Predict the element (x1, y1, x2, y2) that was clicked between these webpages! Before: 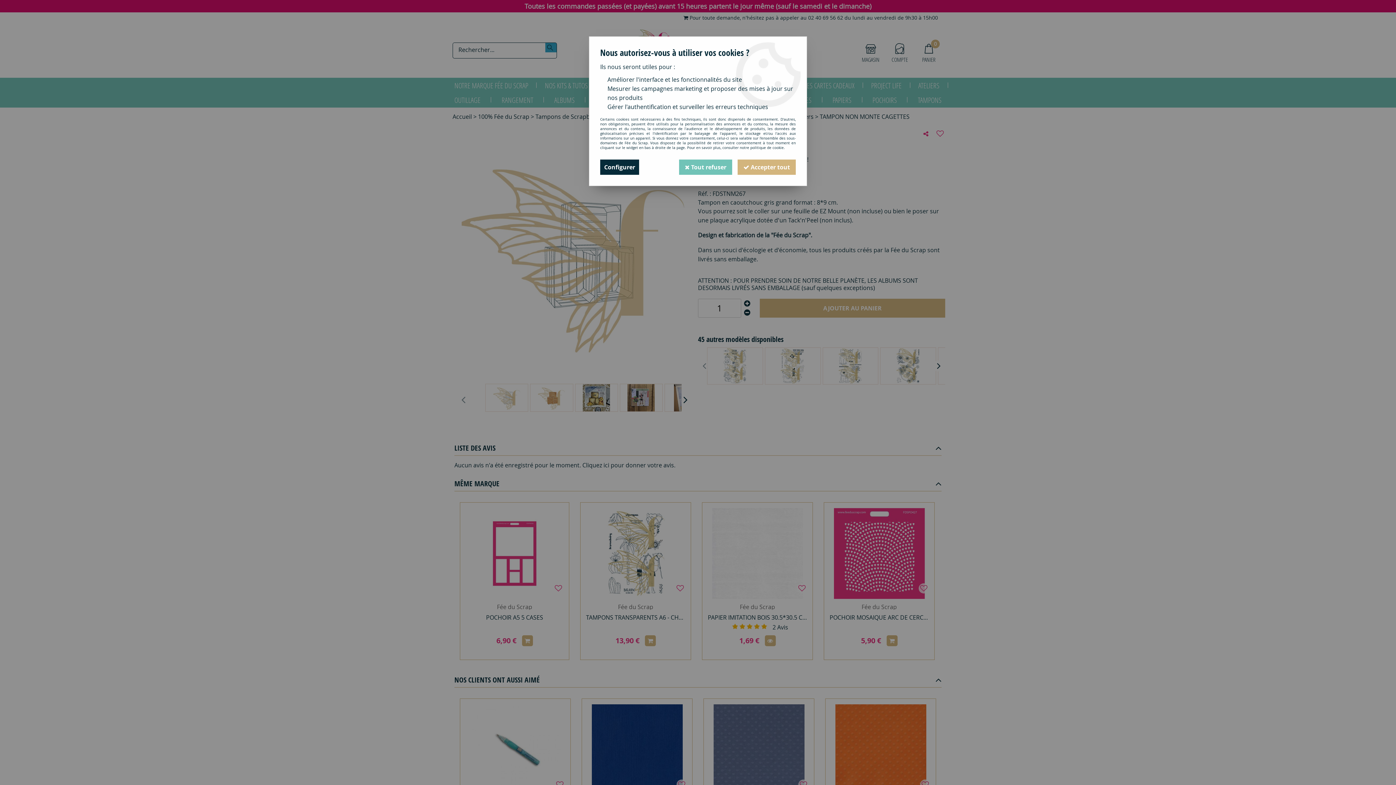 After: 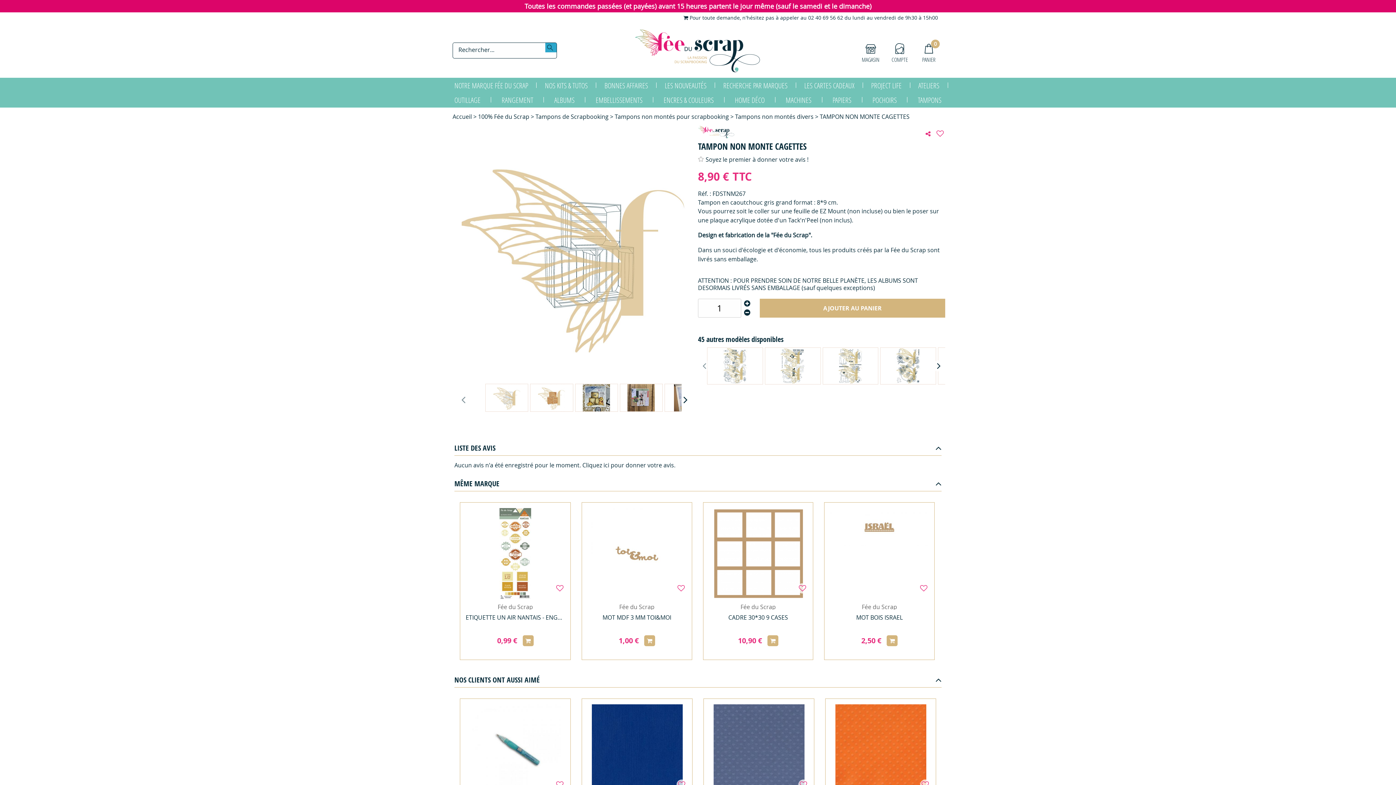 Action: bbox: (679, 159, 732, 174) label:  Tout refuser